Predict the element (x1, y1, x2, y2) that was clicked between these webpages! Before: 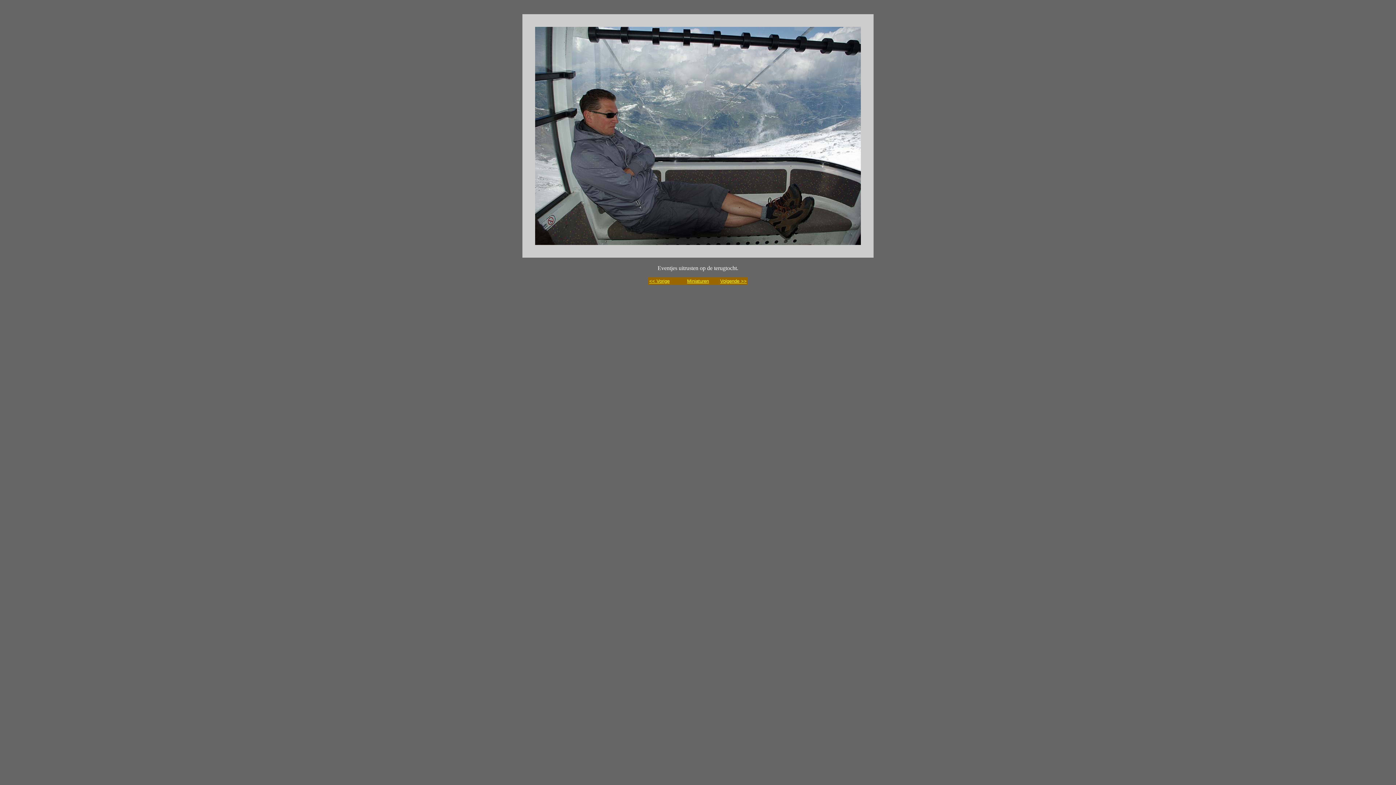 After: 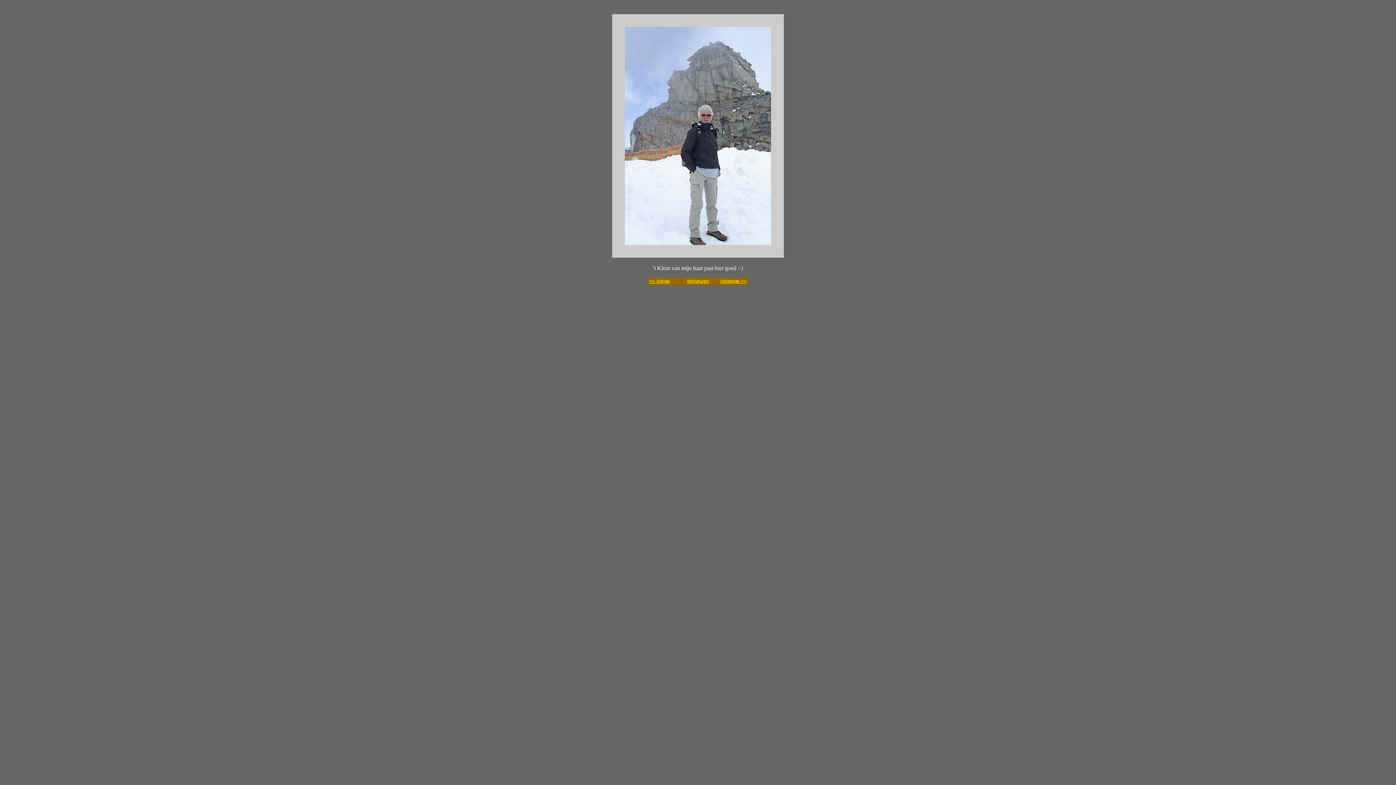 Action: bbox: (649, 278, 669, 284) label: << Vorige